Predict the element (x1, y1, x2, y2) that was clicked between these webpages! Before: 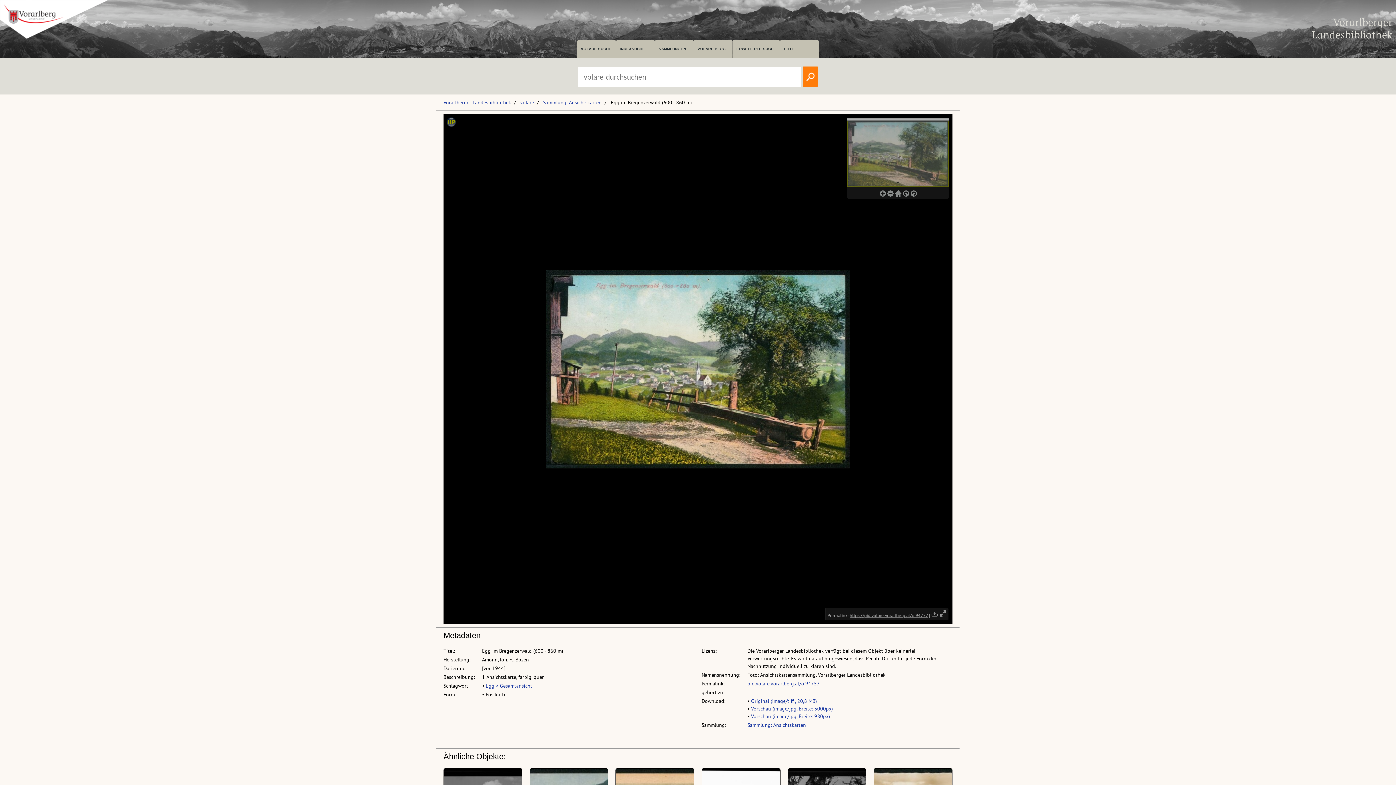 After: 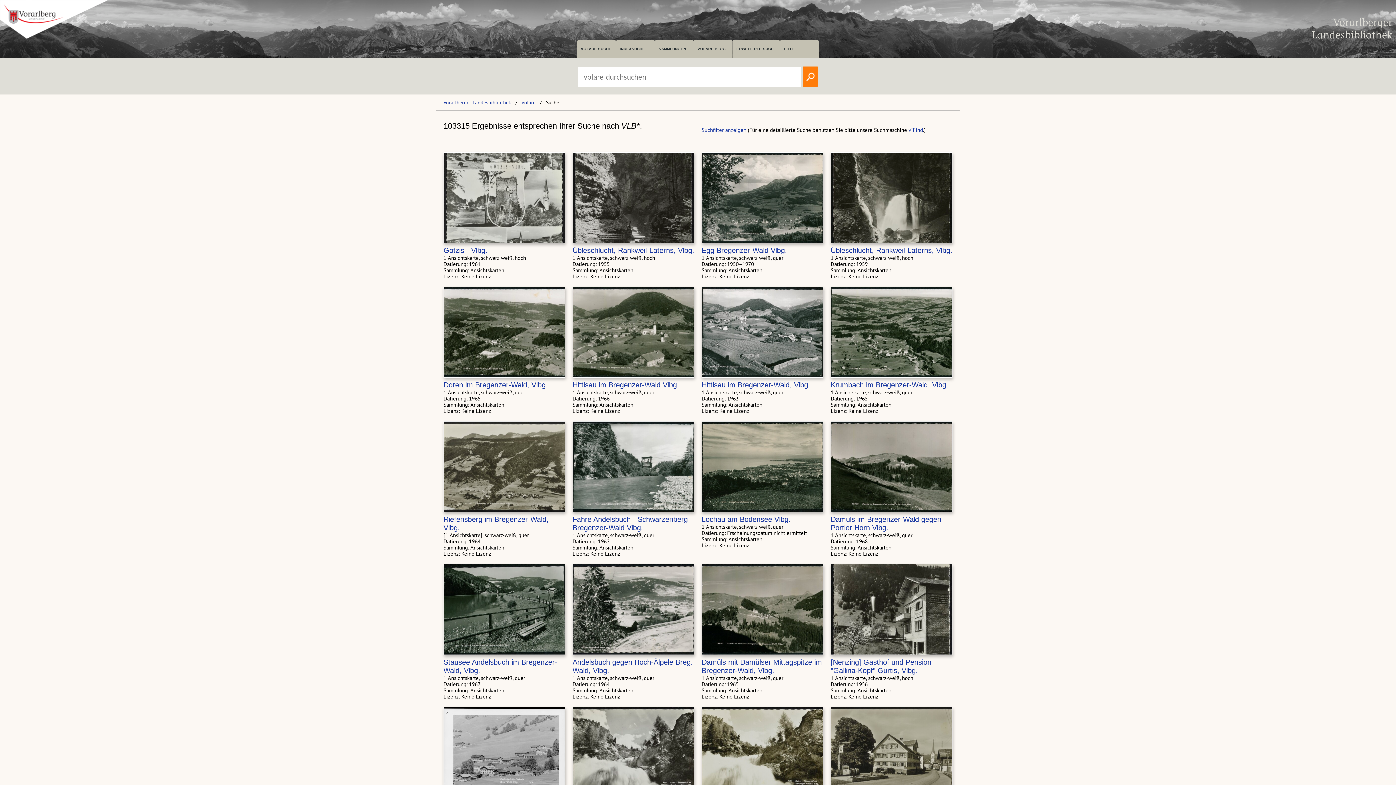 Action: label: VOLARE SUCHE bbox: (577, 39, 615, 58)